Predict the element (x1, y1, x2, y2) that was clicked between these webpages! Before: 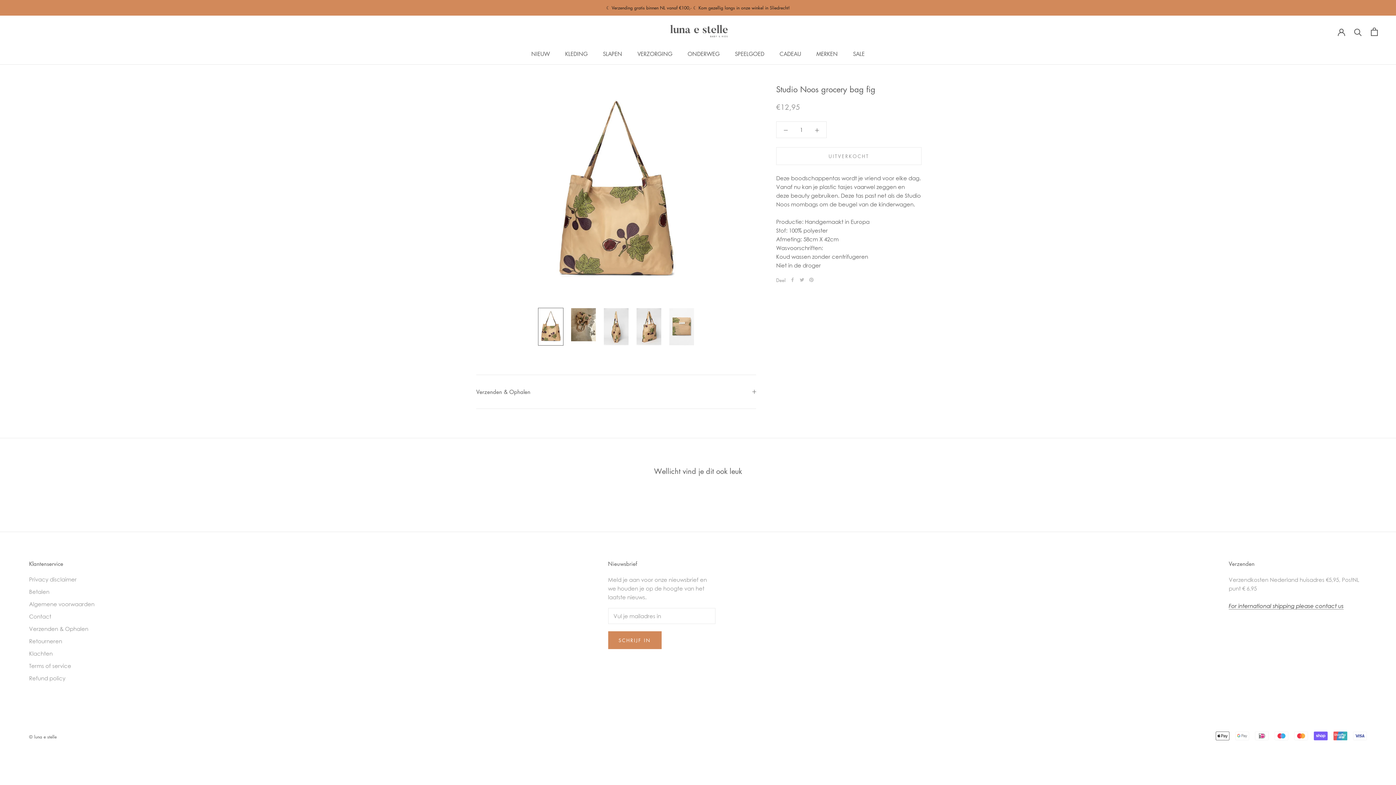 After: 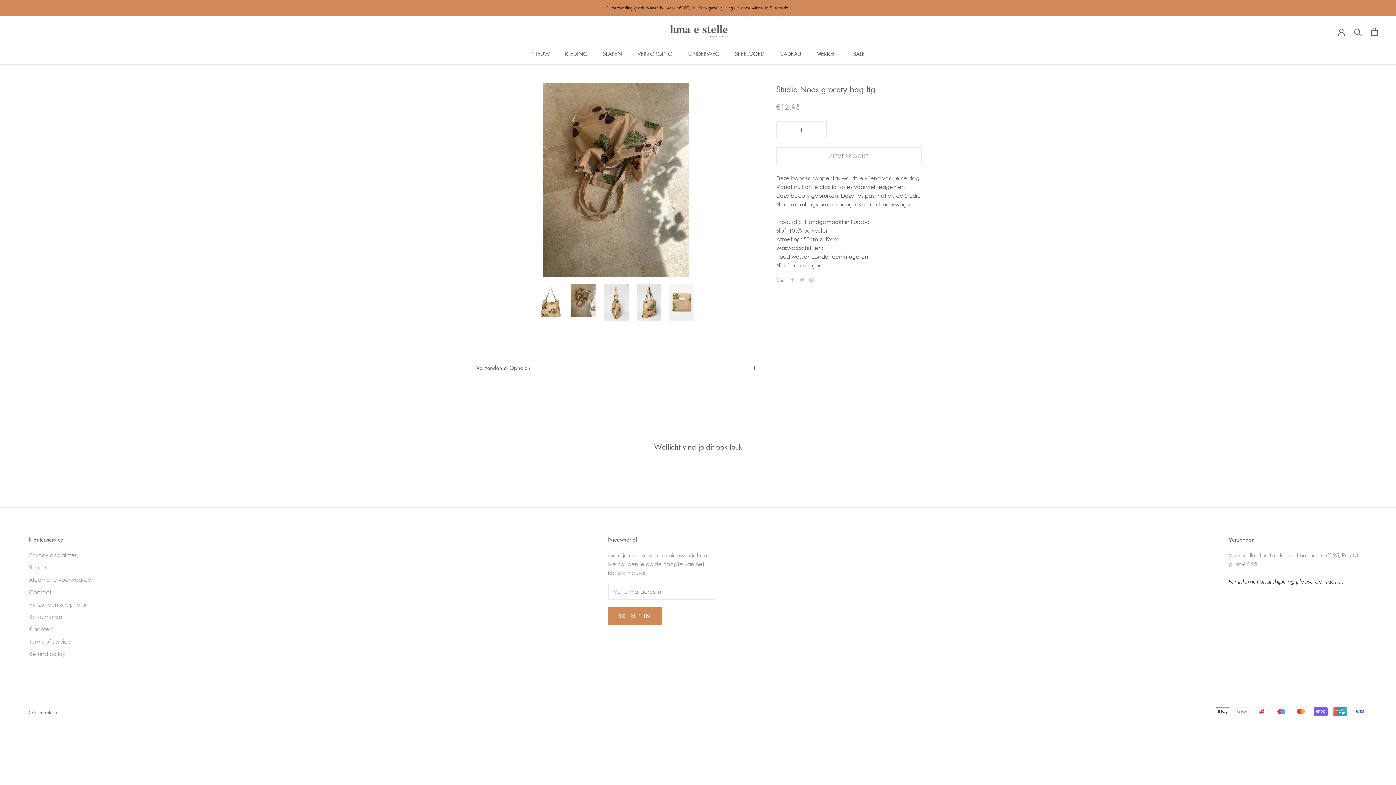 Action: bbox: (570, 308, 596, 341)